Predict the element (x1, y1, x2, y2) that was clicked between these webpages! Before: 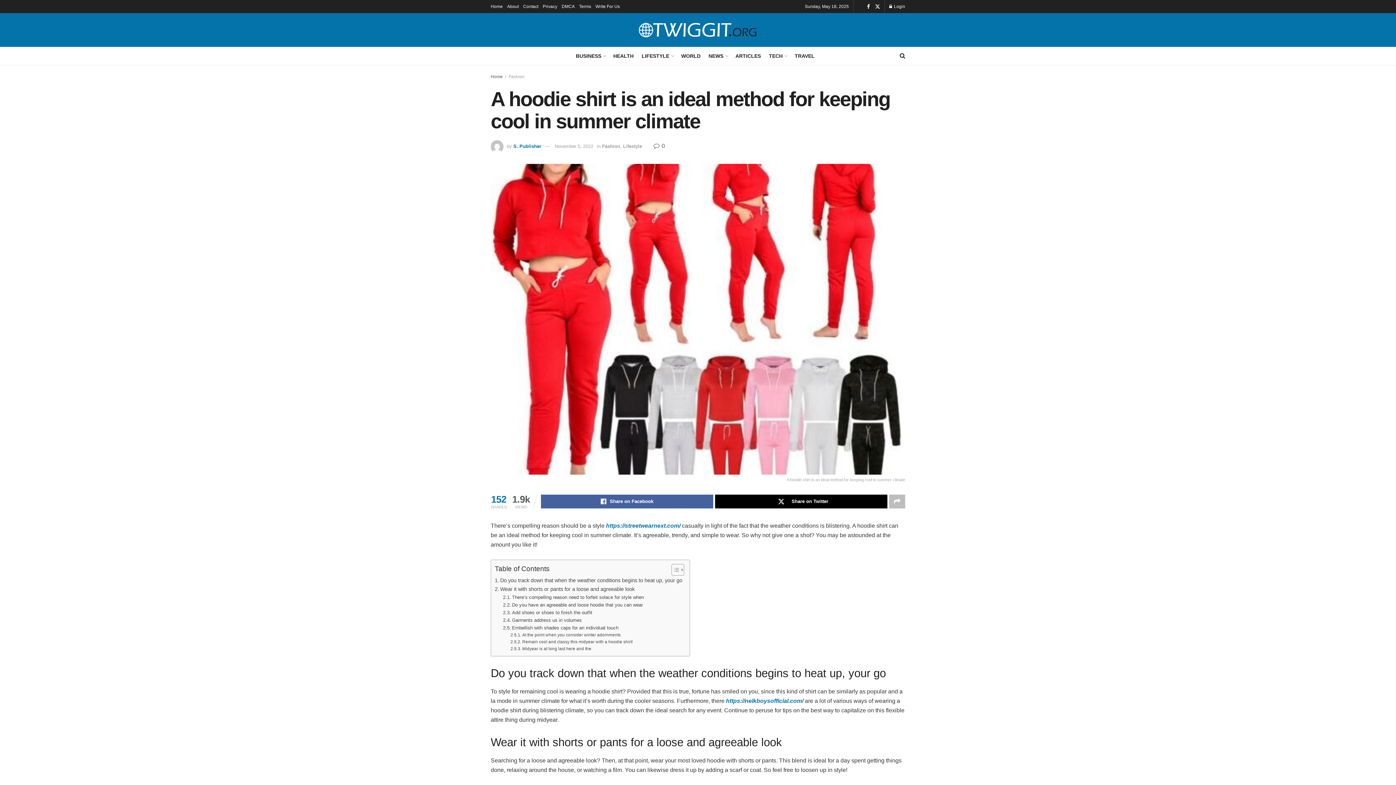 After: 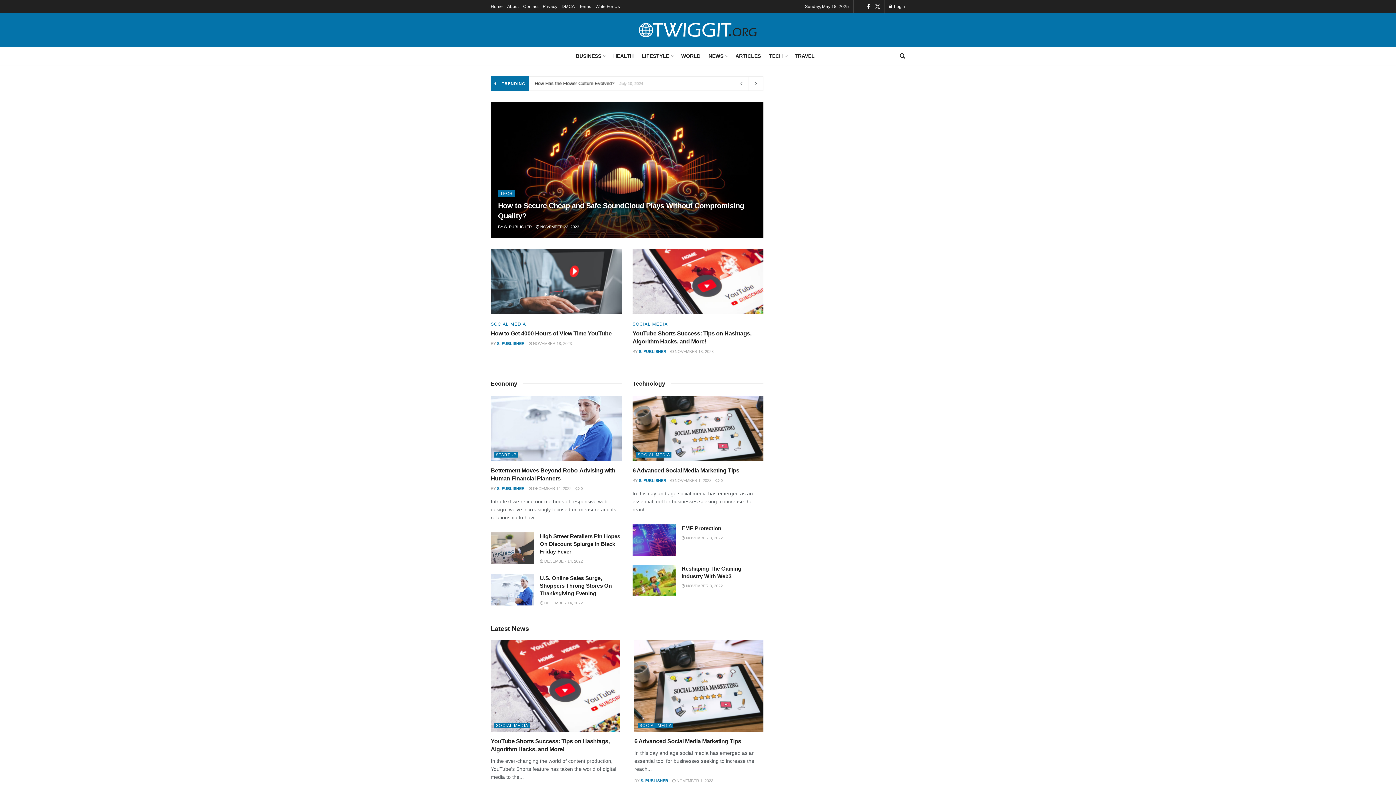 Action: bbox: (490, 74, 502, 79) label: Home